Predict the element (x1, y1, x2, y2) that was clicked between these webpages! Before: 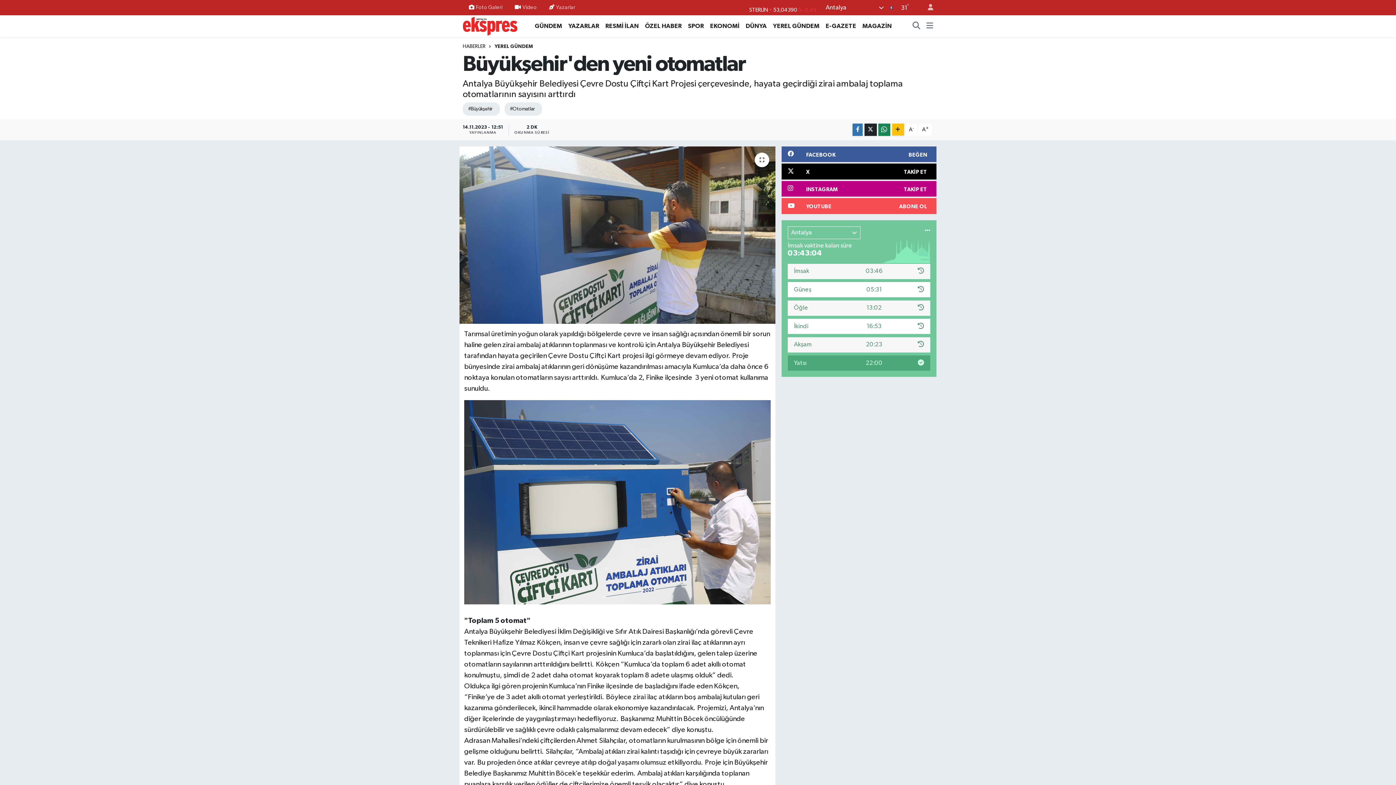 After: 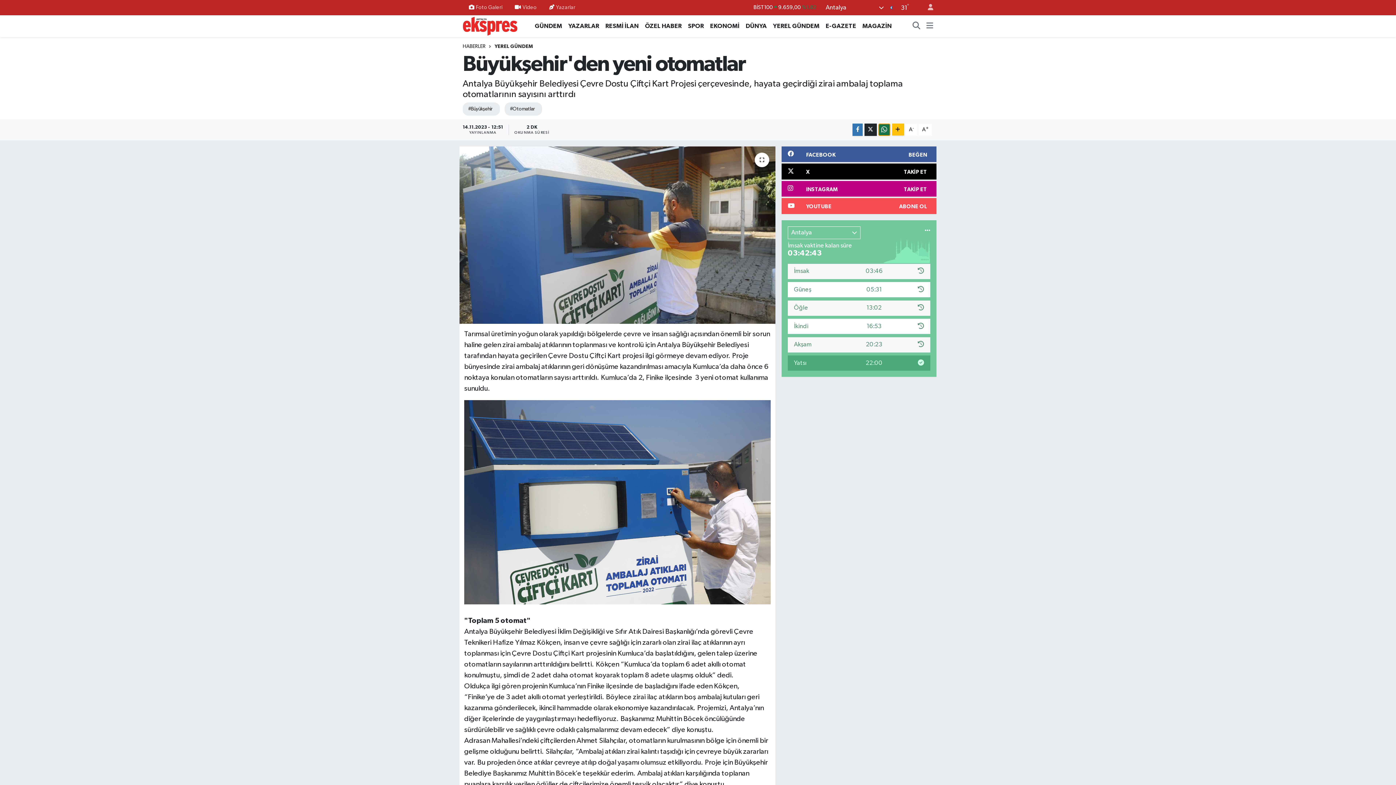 Action: bbox: (878, 123, 890, 135)